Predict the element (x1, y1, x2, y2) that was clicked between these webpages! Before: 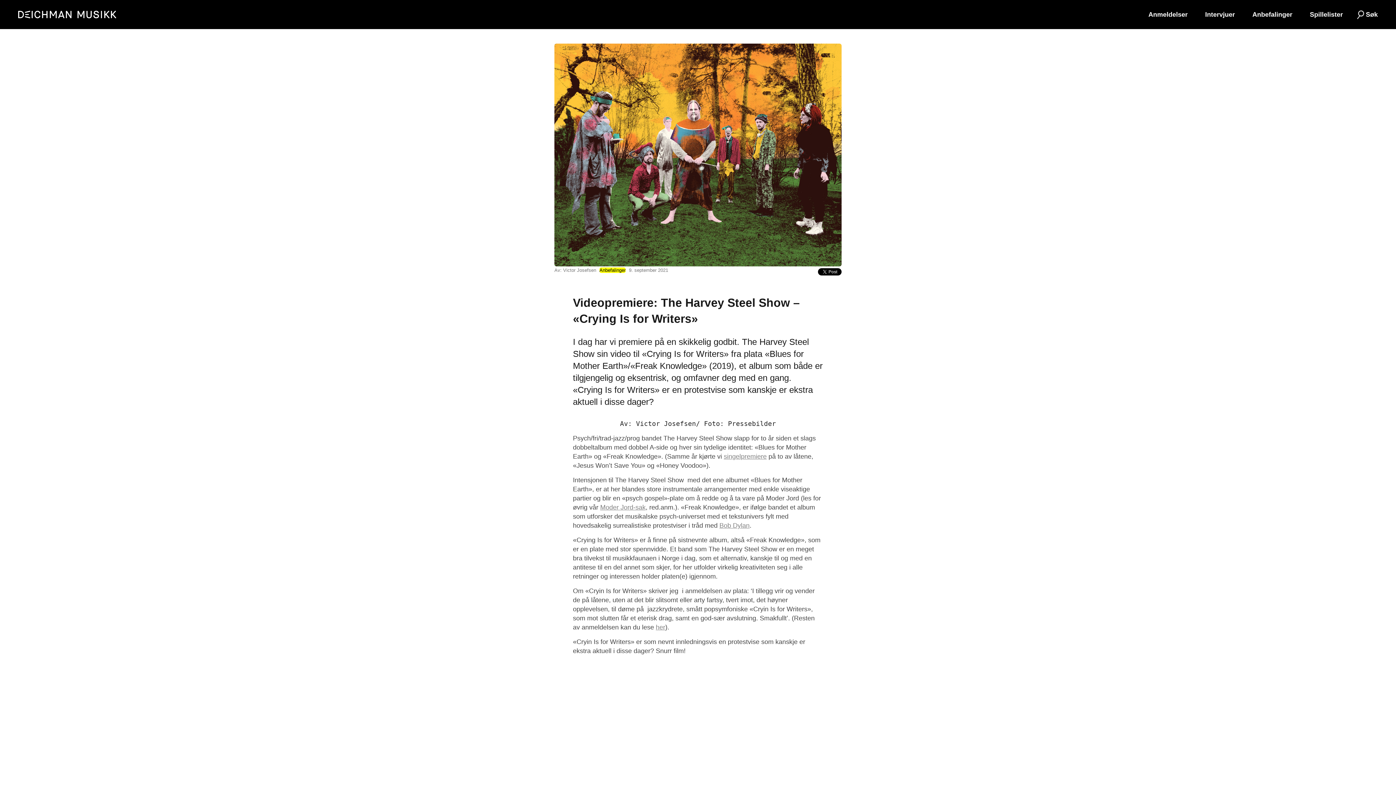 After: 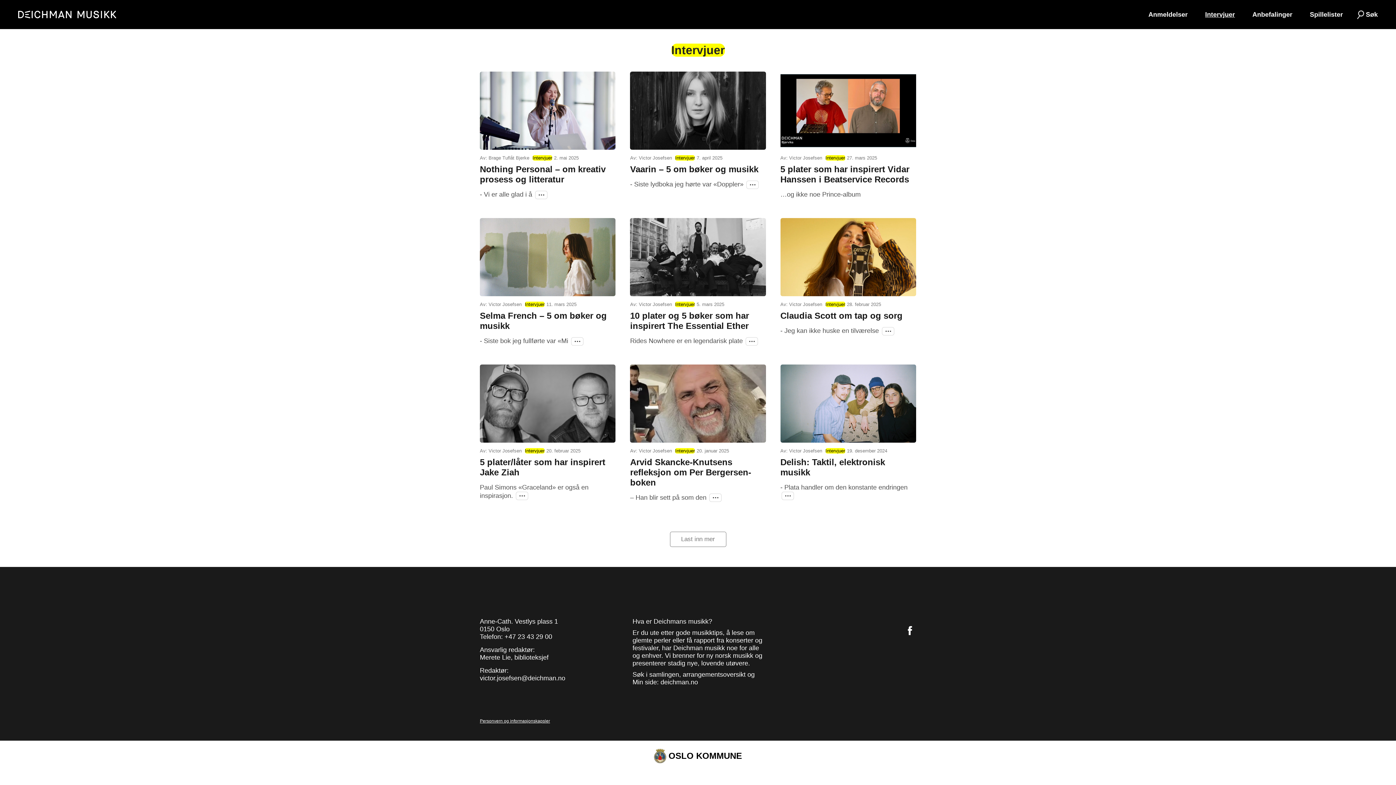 Action: label: Intervjuer bbox: (1196, 9, 1244, 19)